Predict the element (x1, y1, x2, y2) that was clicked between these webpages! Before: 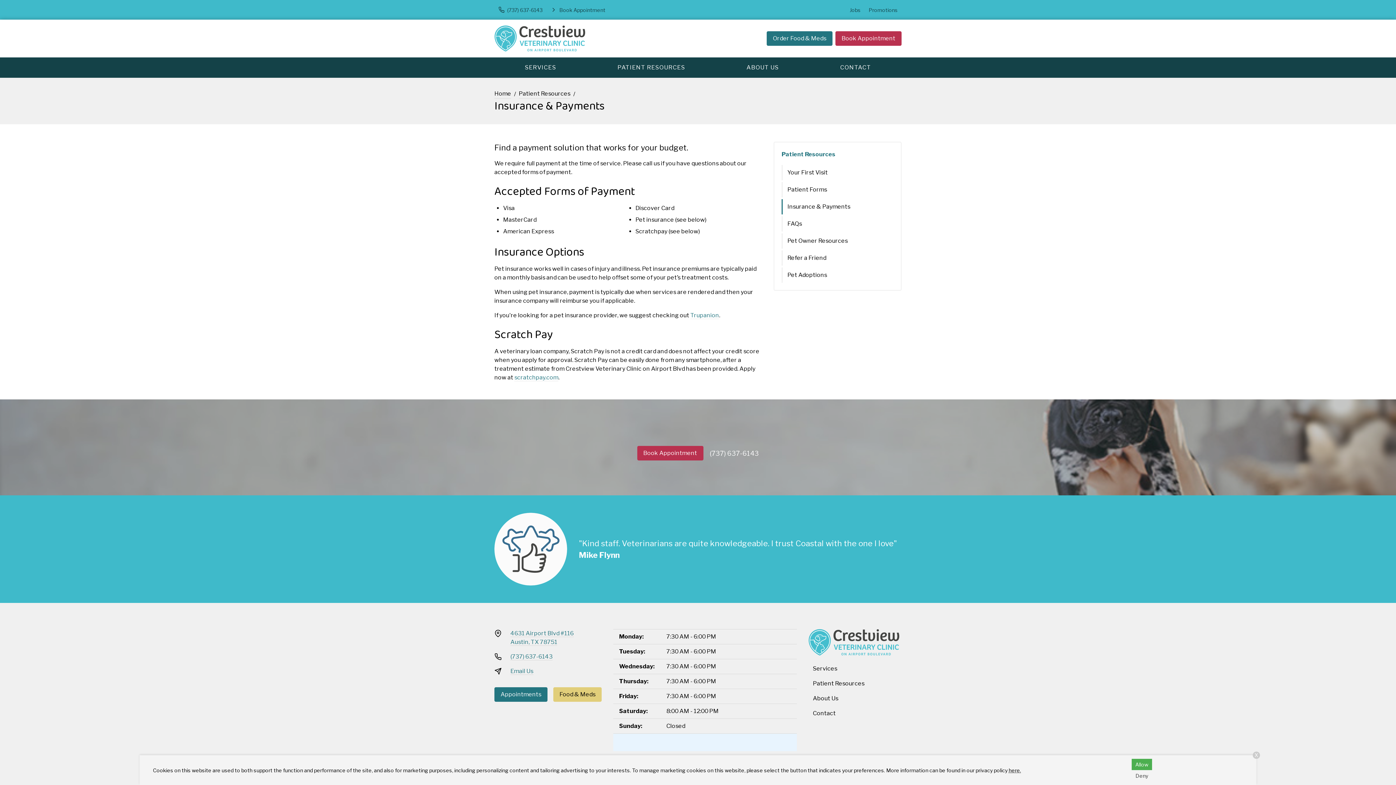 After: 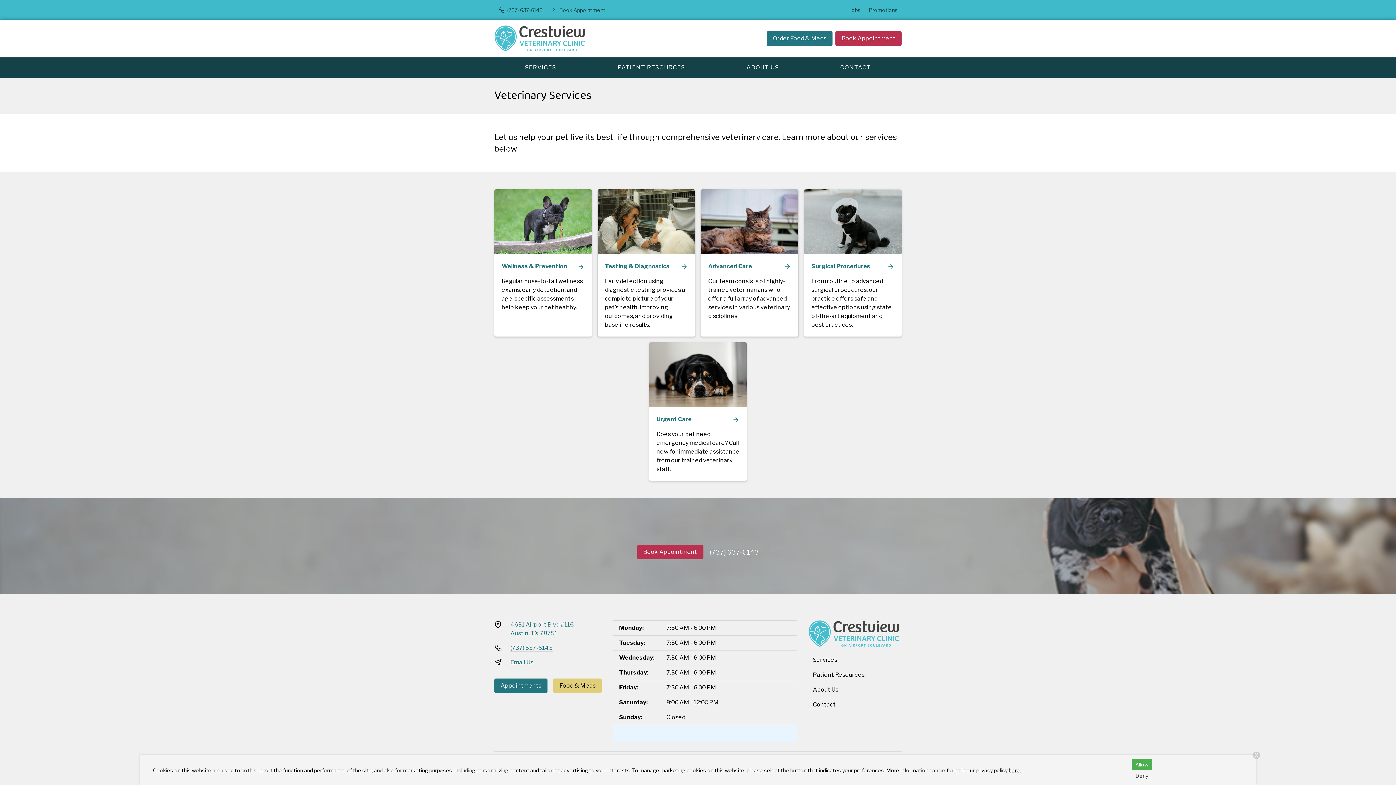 Action: bbox: (494, 60, 586, 75) label: SERVICES